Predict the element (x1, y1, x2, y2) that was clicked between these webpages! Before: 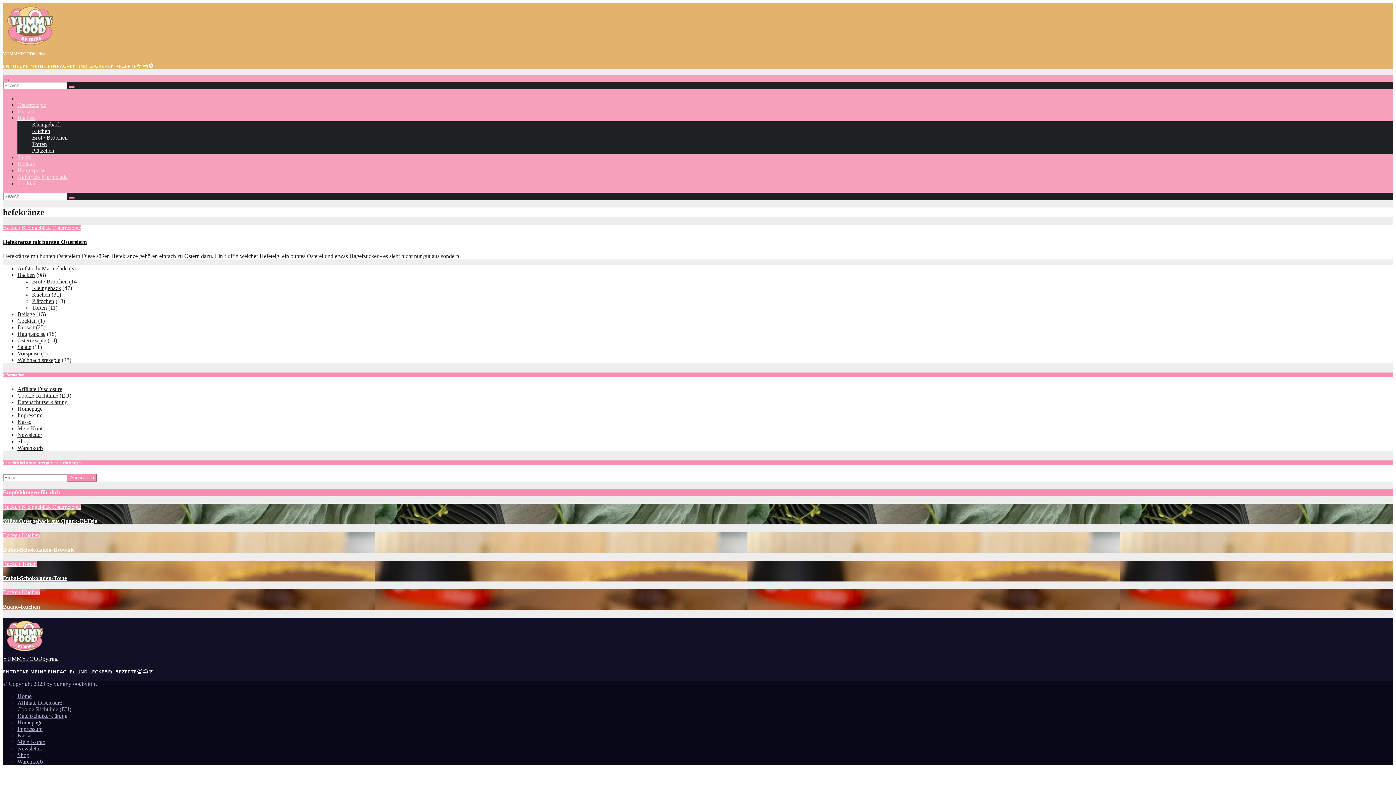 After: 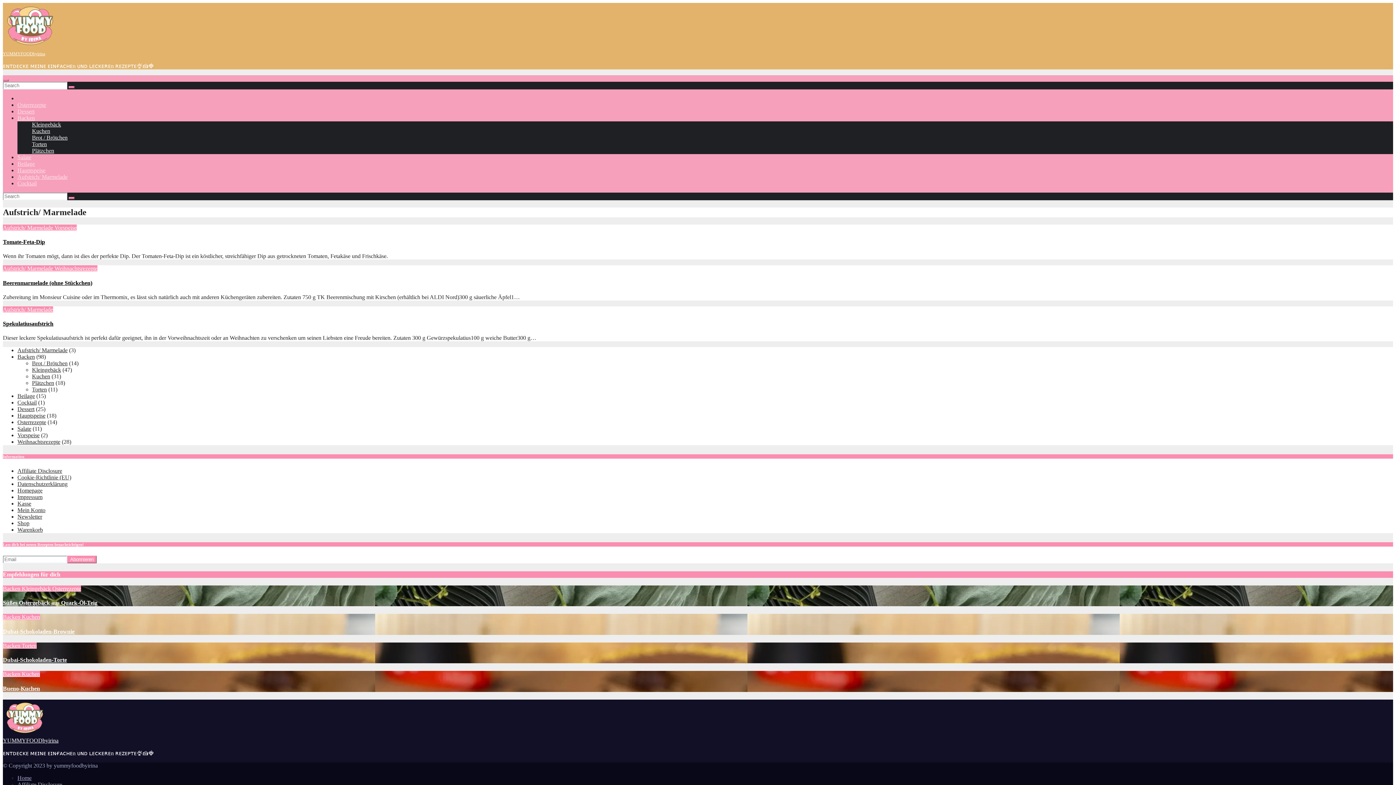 Action: bbox: (17, 265, 67, 271) label: Aufstrich/ Marmelade